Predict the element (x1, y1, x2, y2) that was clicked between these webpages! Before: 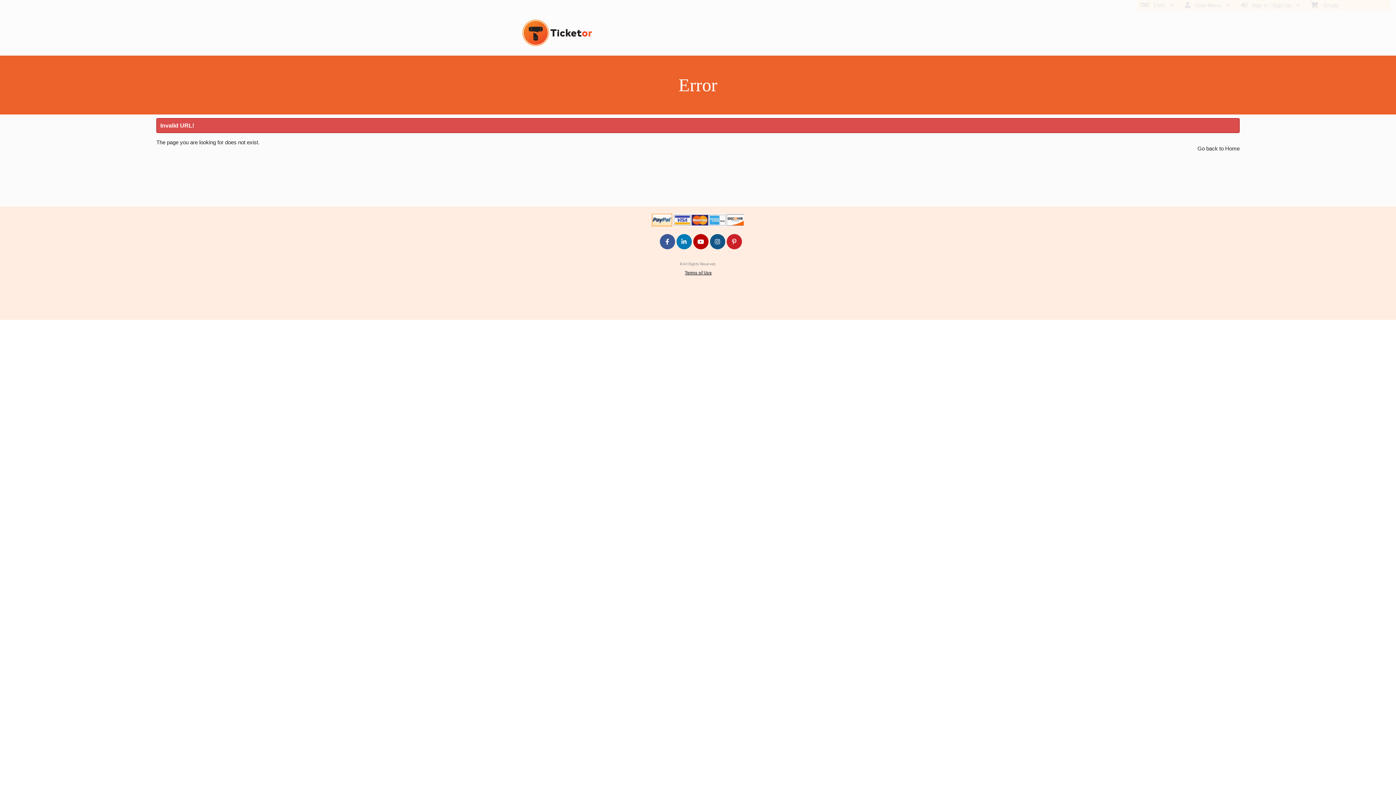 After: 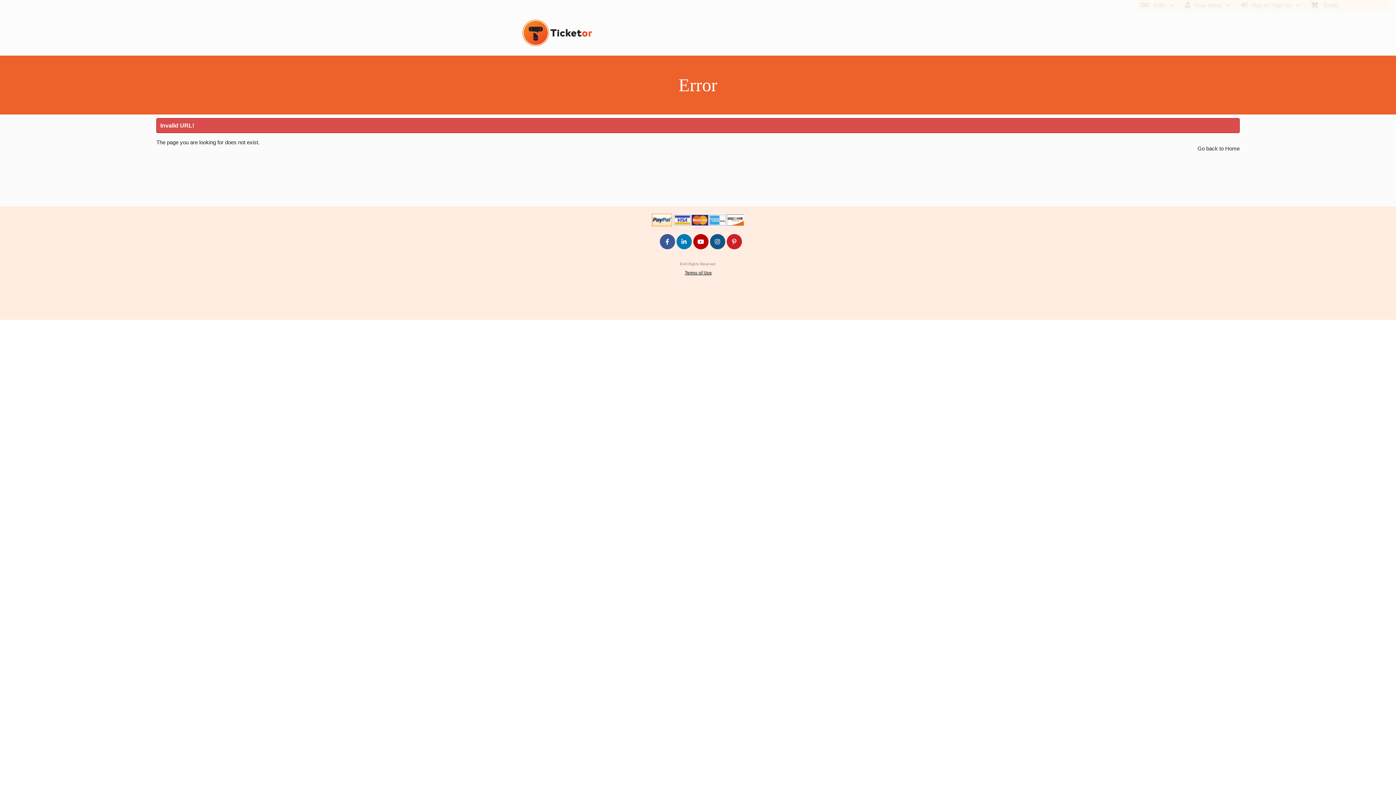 Action: label: Terms of Use bbox: (682, 268, 713, 277)